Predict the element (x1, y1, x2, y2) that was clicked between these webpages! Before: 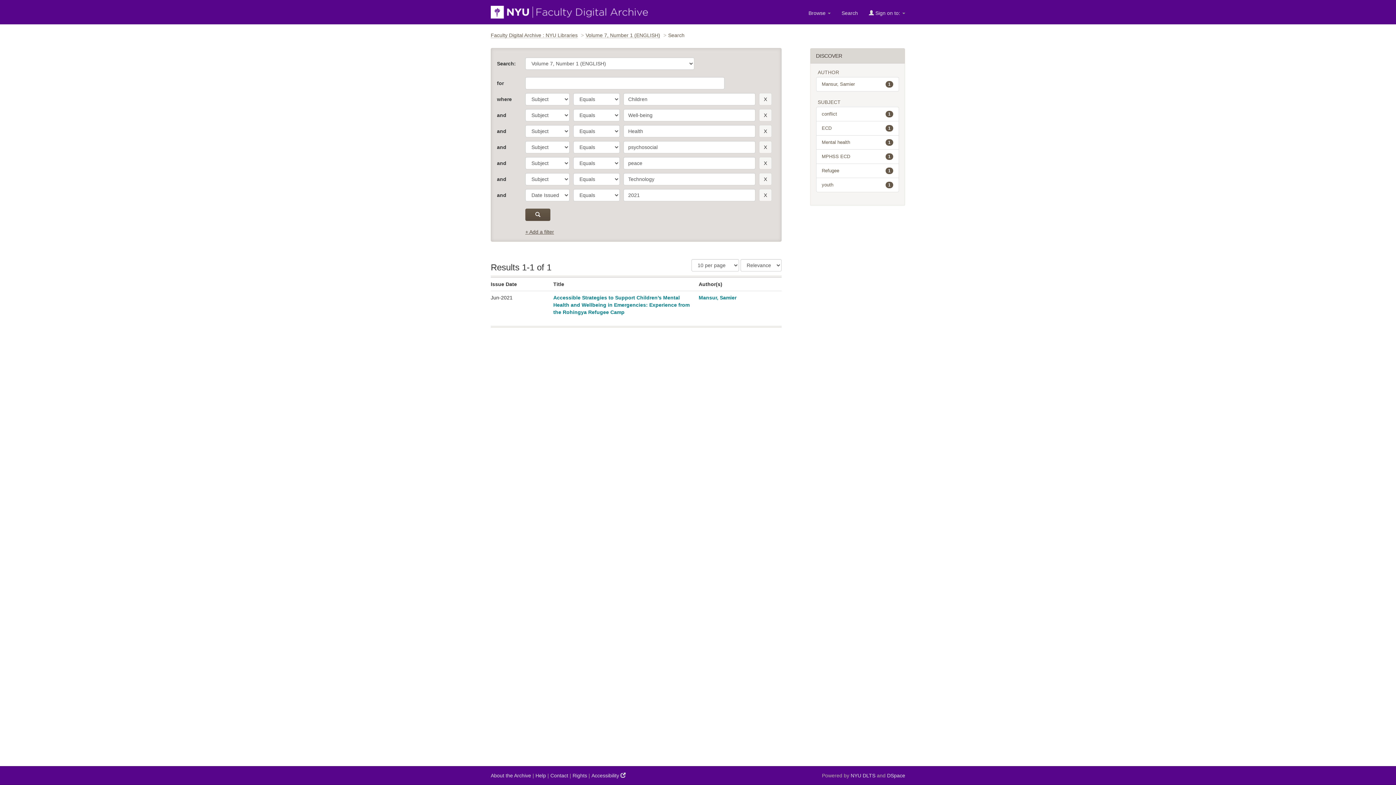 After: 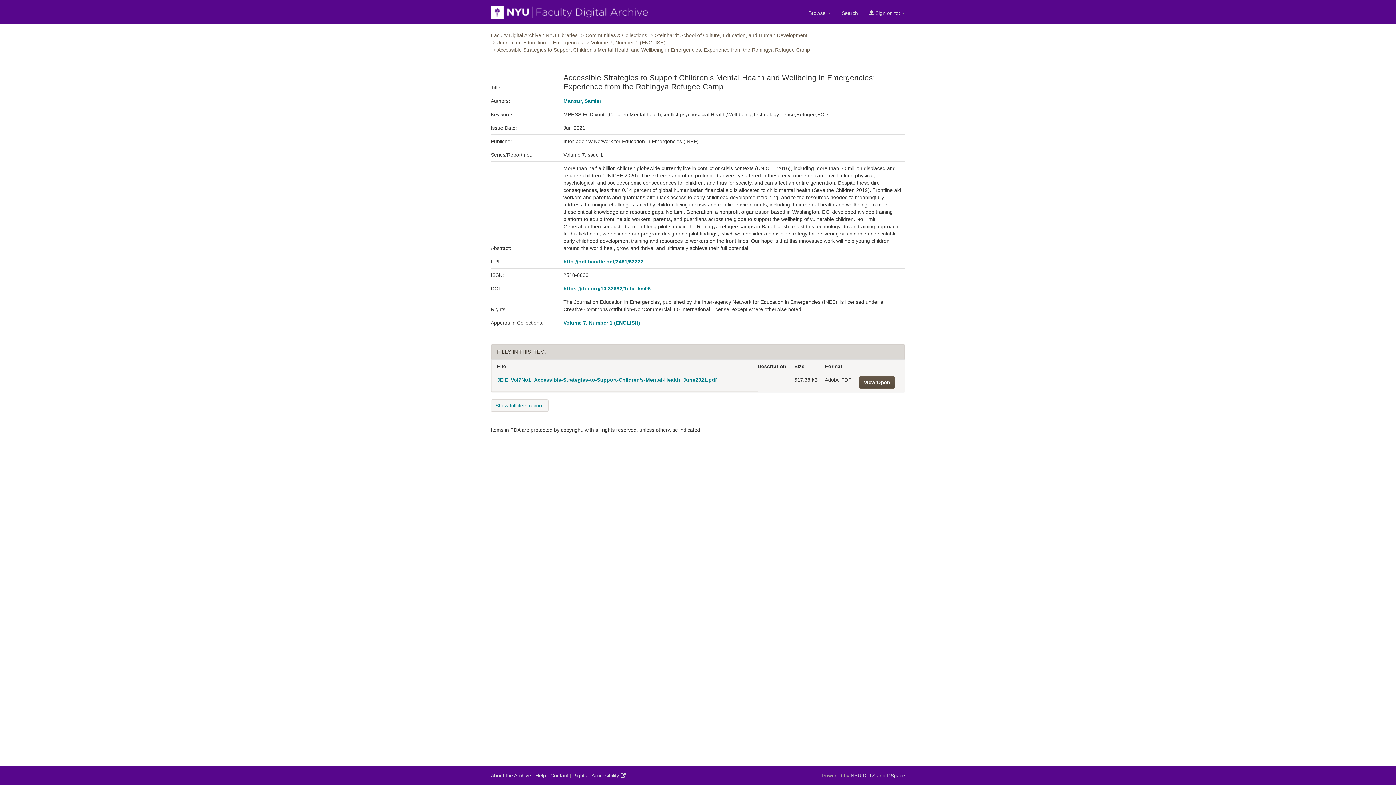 Action: label: Accessible Strategies to Support Children’s Mental Health and Wellbeing in Emergencies: Experience from the Rohingya Refugee Camp bbox: (553, 294, 689, 315)